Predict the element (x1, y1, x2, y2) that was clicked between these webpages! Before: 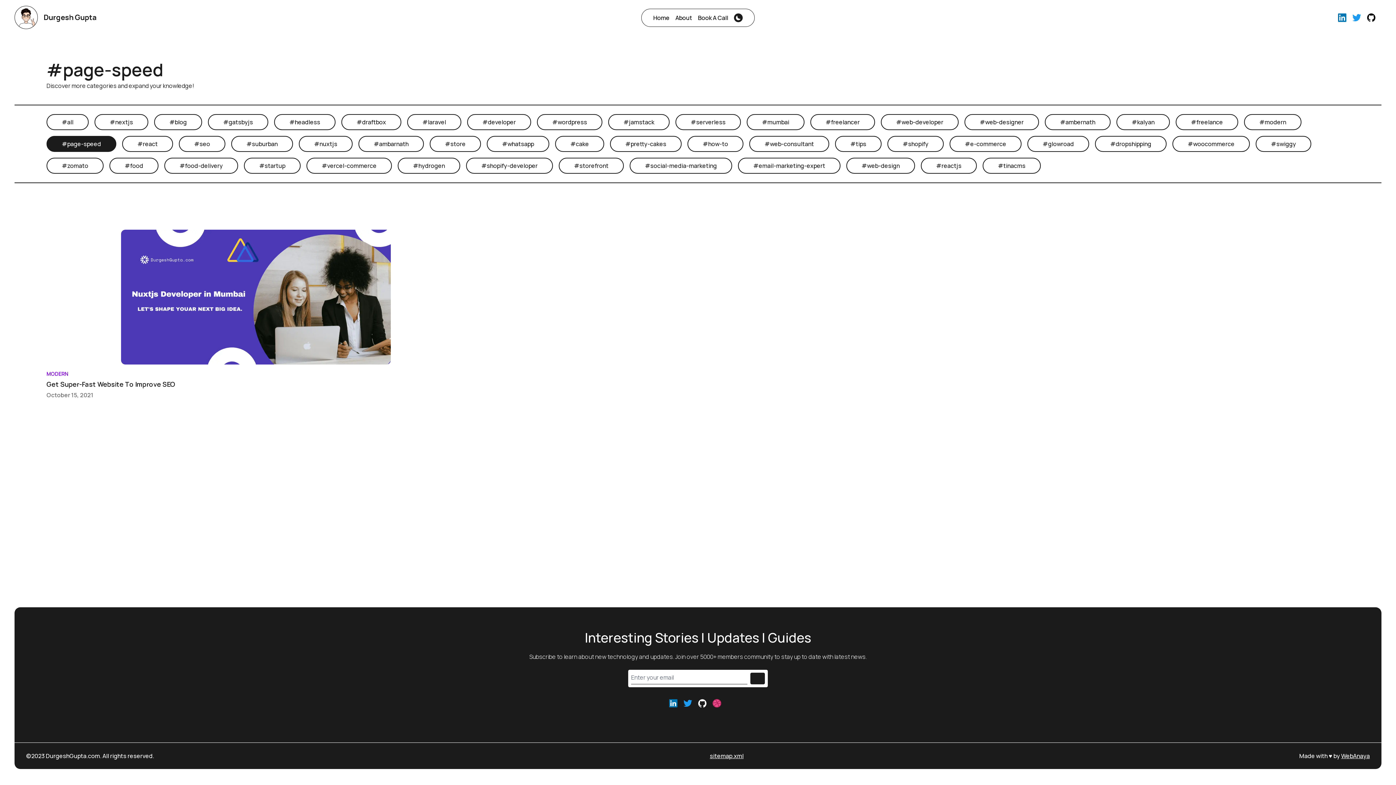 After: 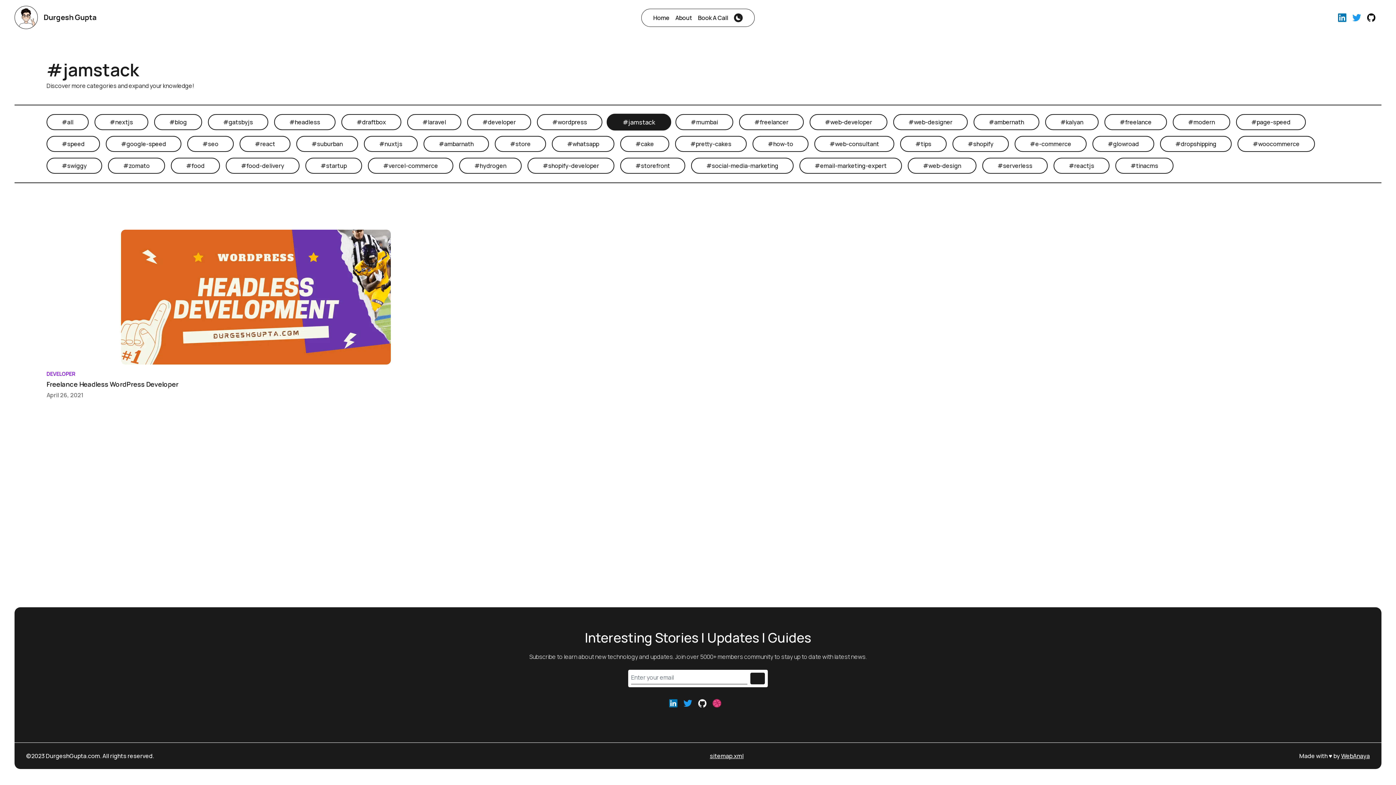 Action: label: #jamstack bbox: (608, 114, 669, 130)